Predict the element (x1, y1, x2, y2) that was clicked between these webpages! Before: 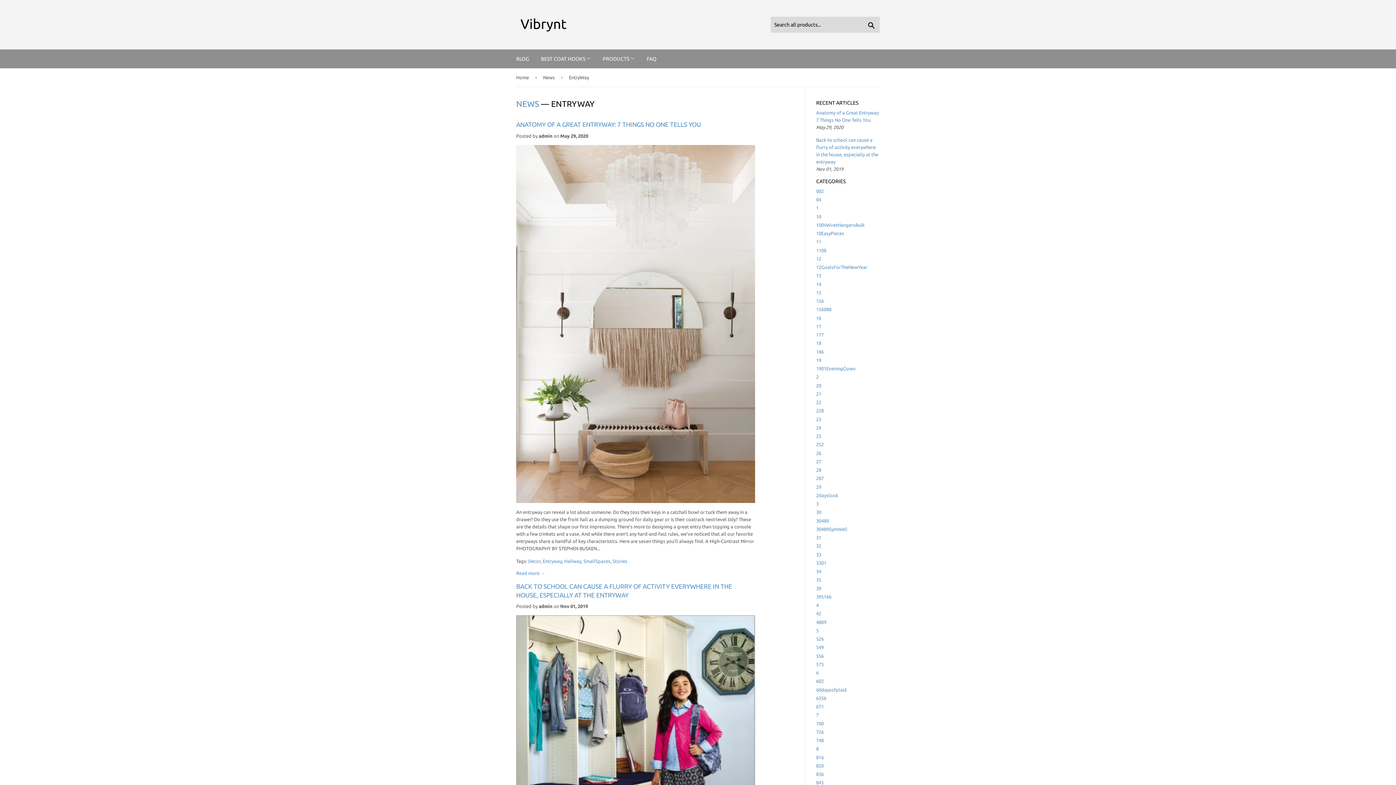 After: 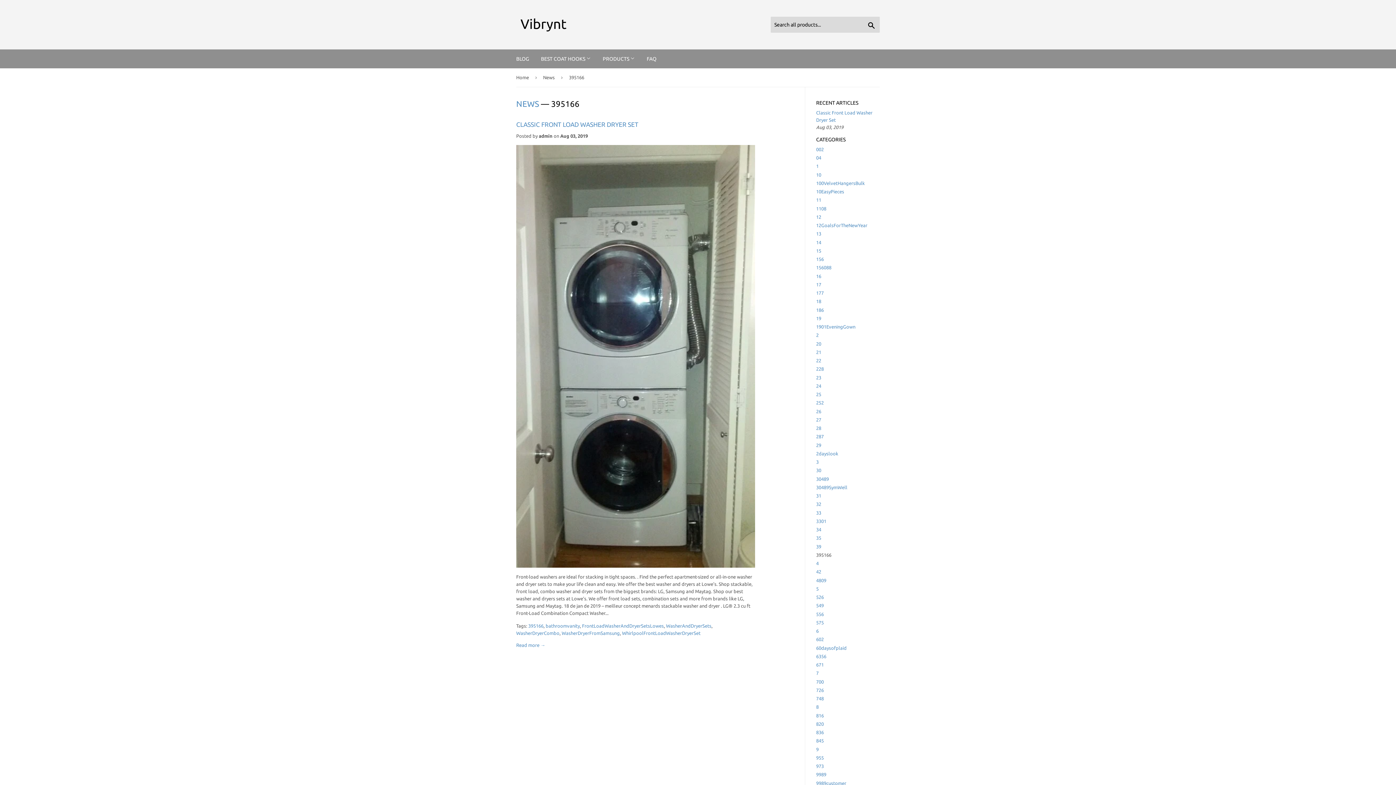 Action: bbox: (816, 594, 831, 599) label: 395166